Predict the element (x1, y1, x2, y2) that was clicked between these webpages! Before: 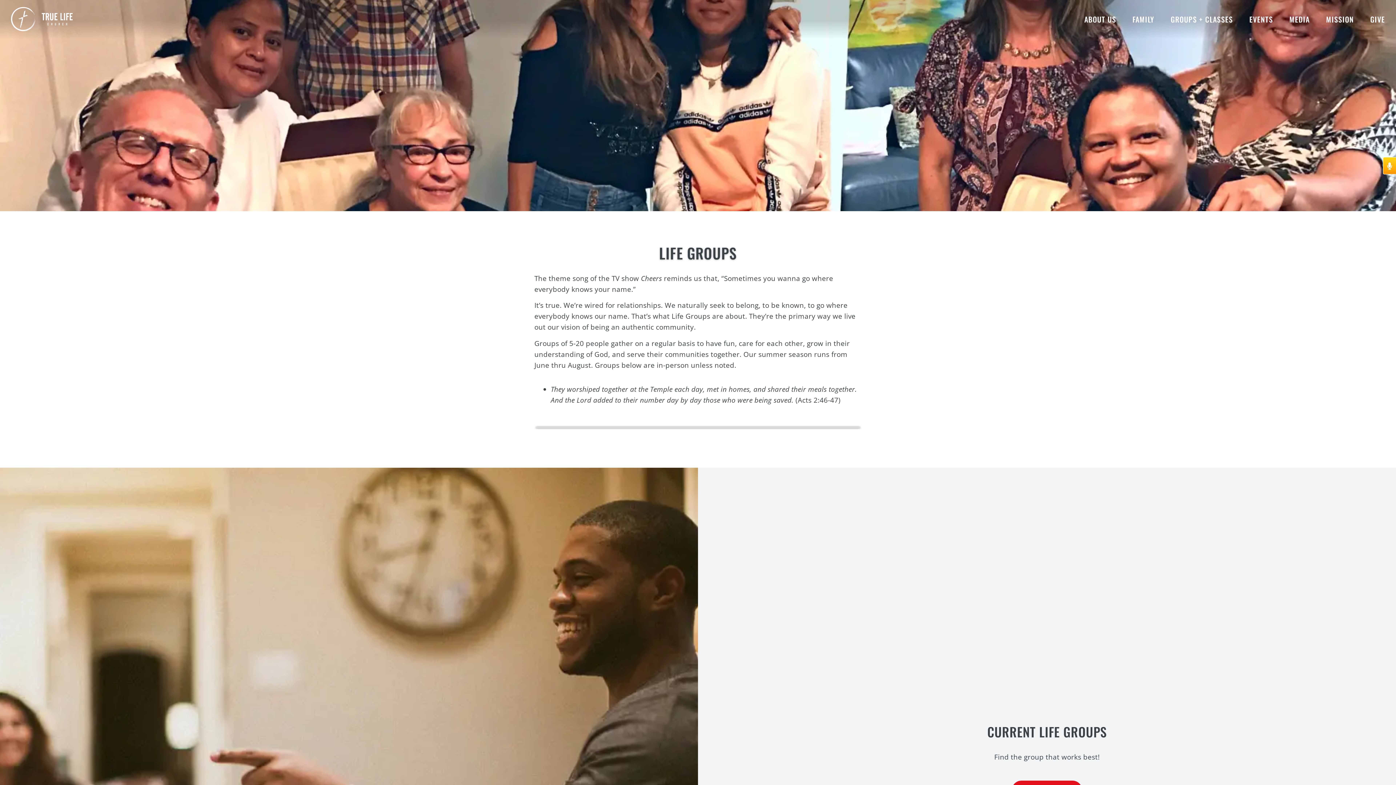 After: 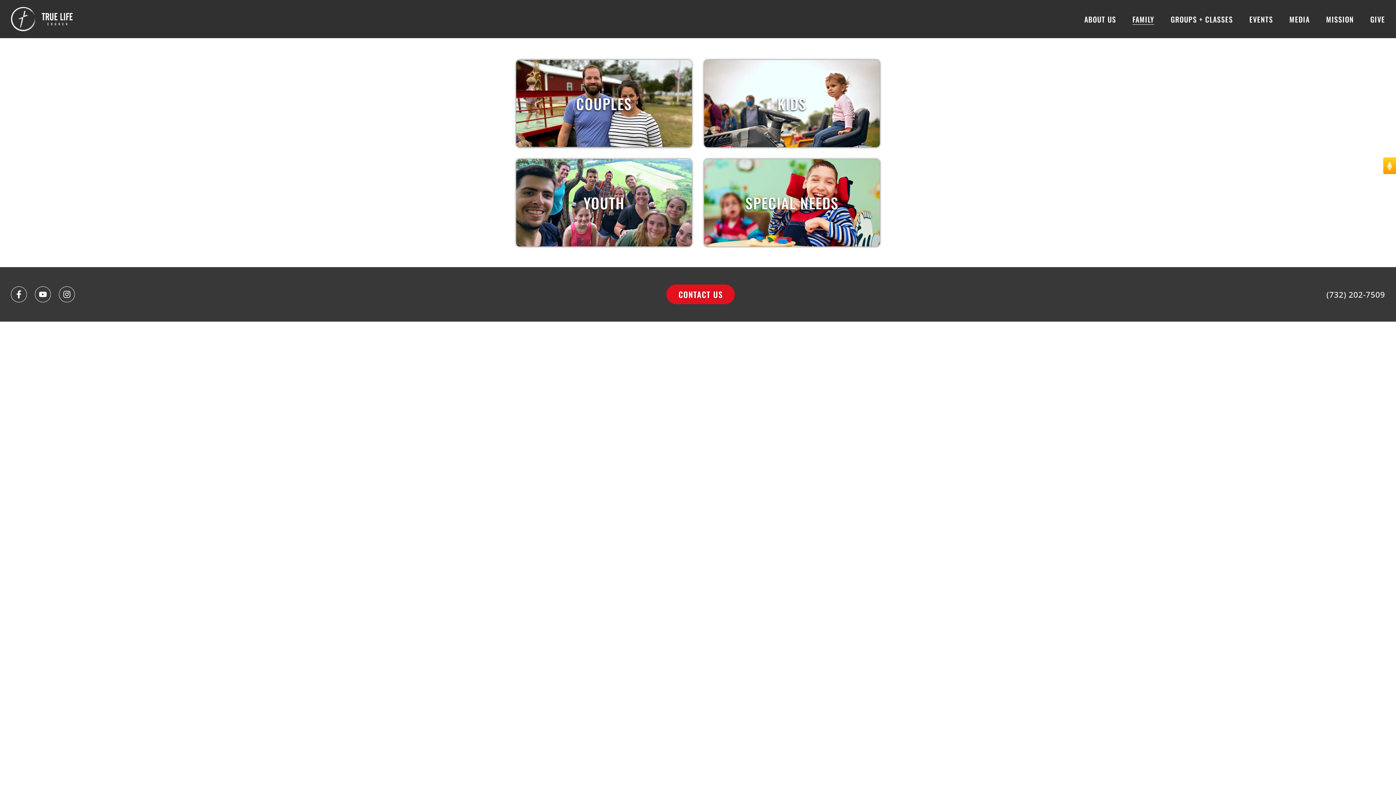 Action: bbox: (1132, 13, 1154, 24) label: FAMILY